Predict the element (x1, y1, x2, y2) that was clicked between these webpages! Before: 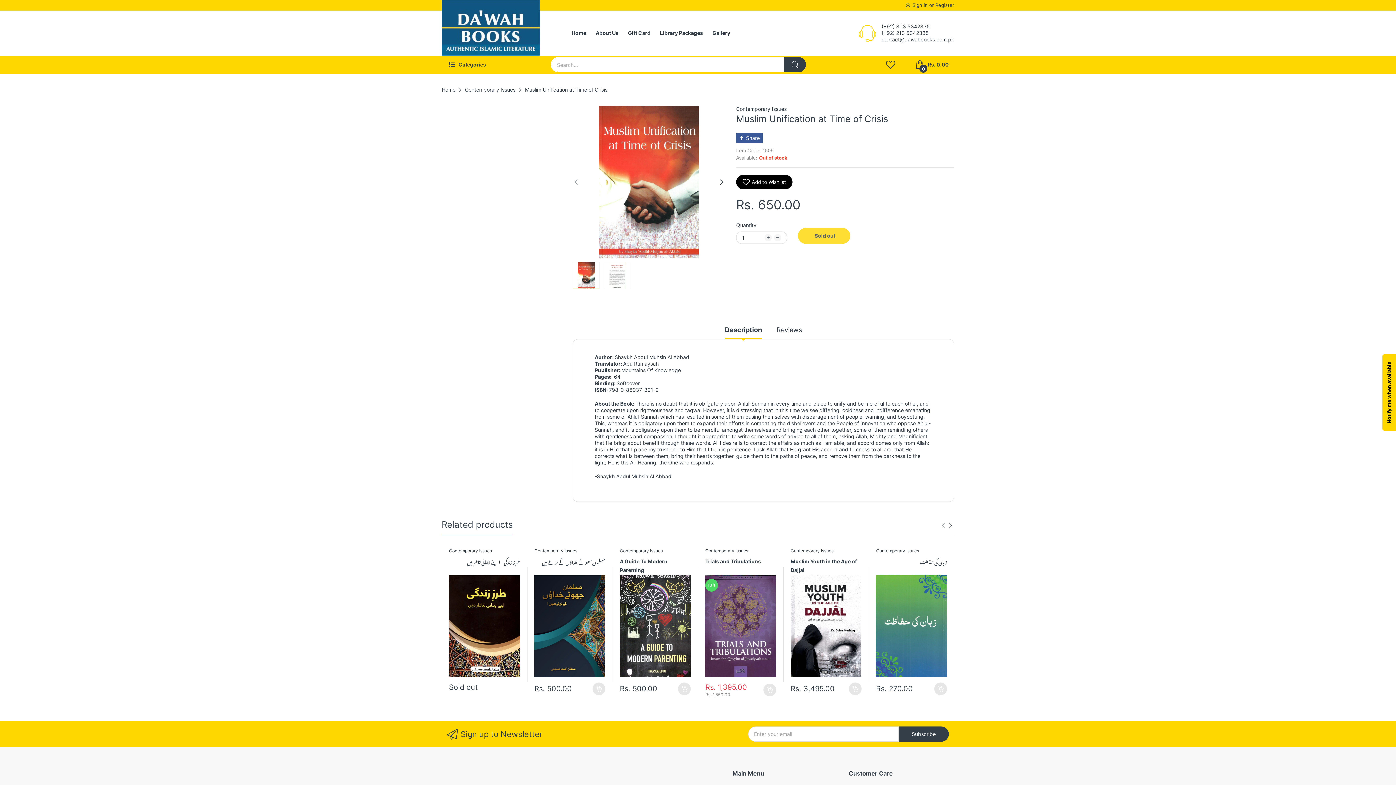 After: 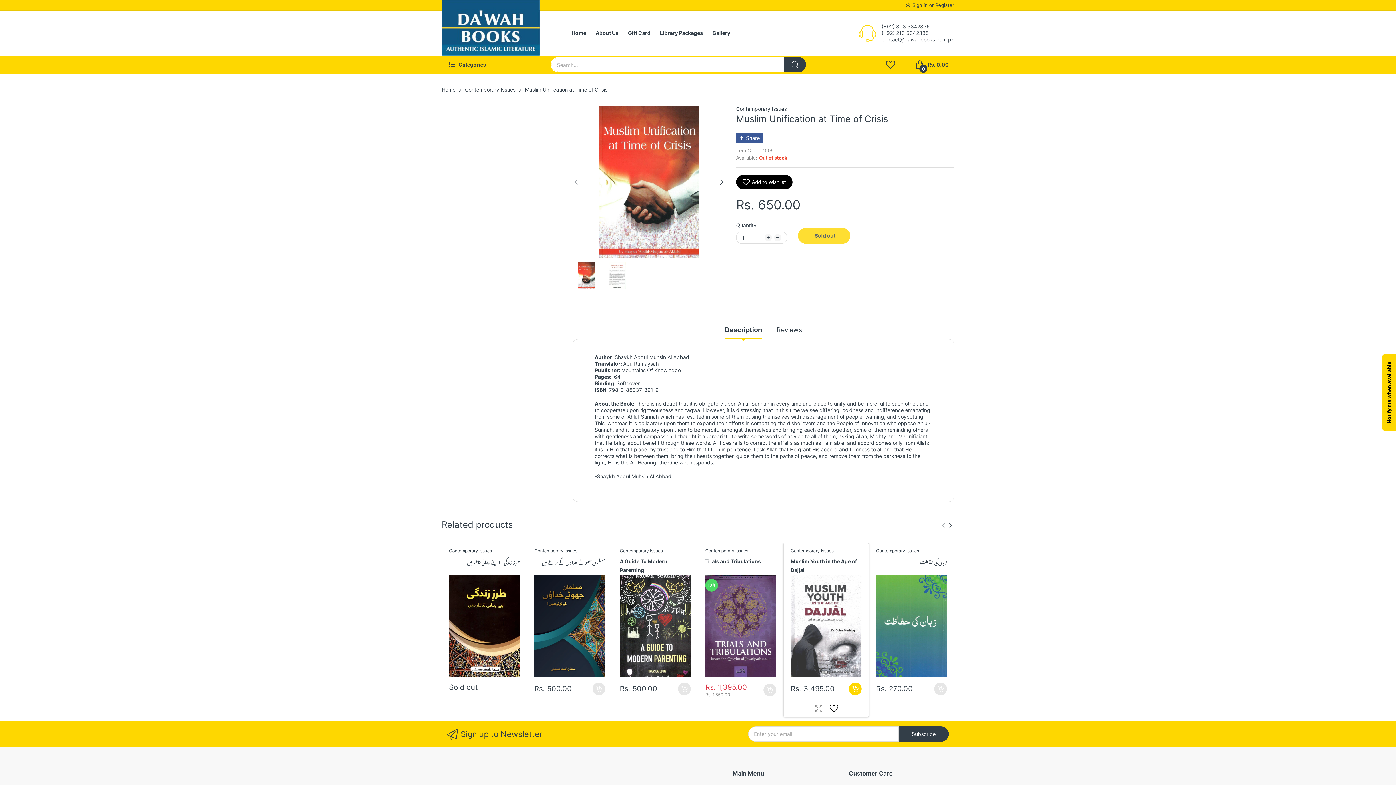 Action: bbox: (849, 682, 861, 695) label: Add To Cart